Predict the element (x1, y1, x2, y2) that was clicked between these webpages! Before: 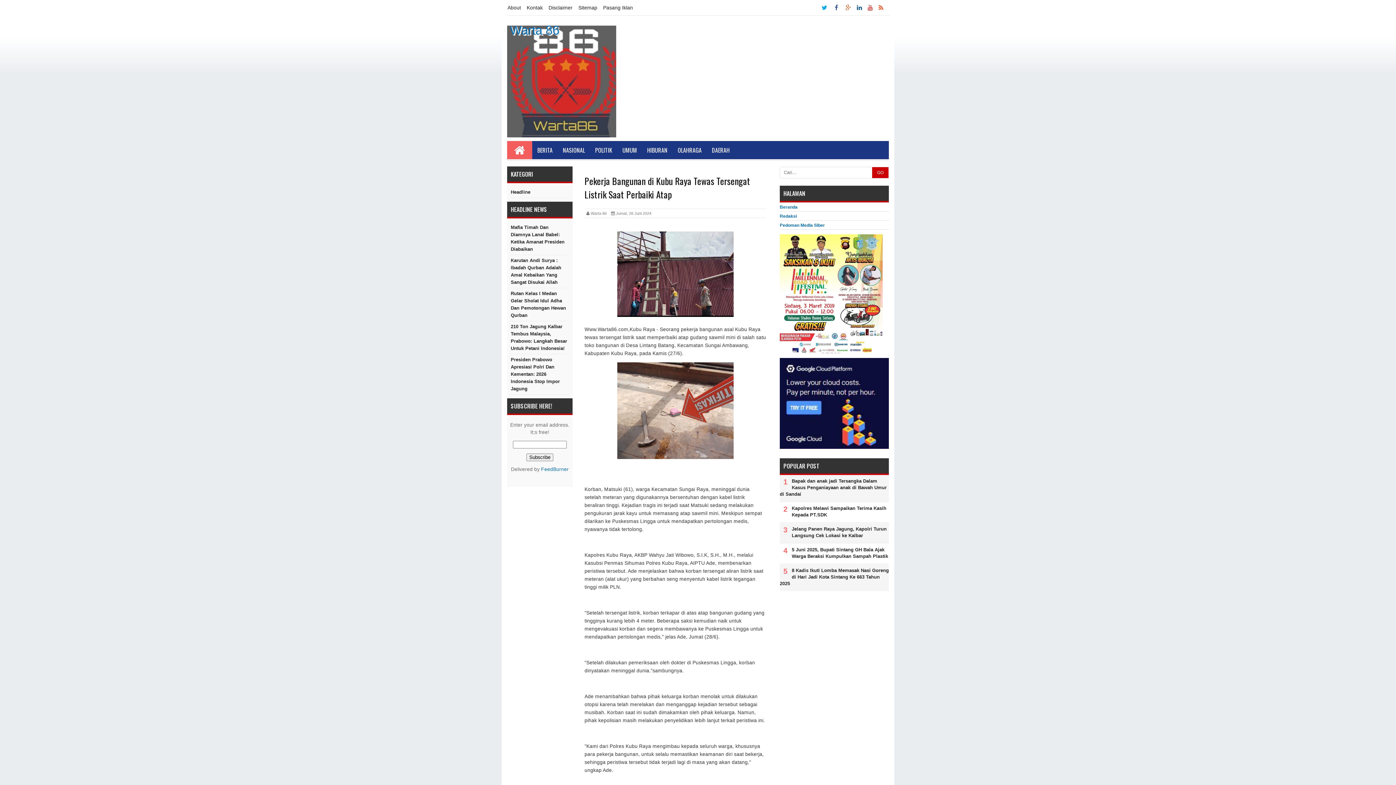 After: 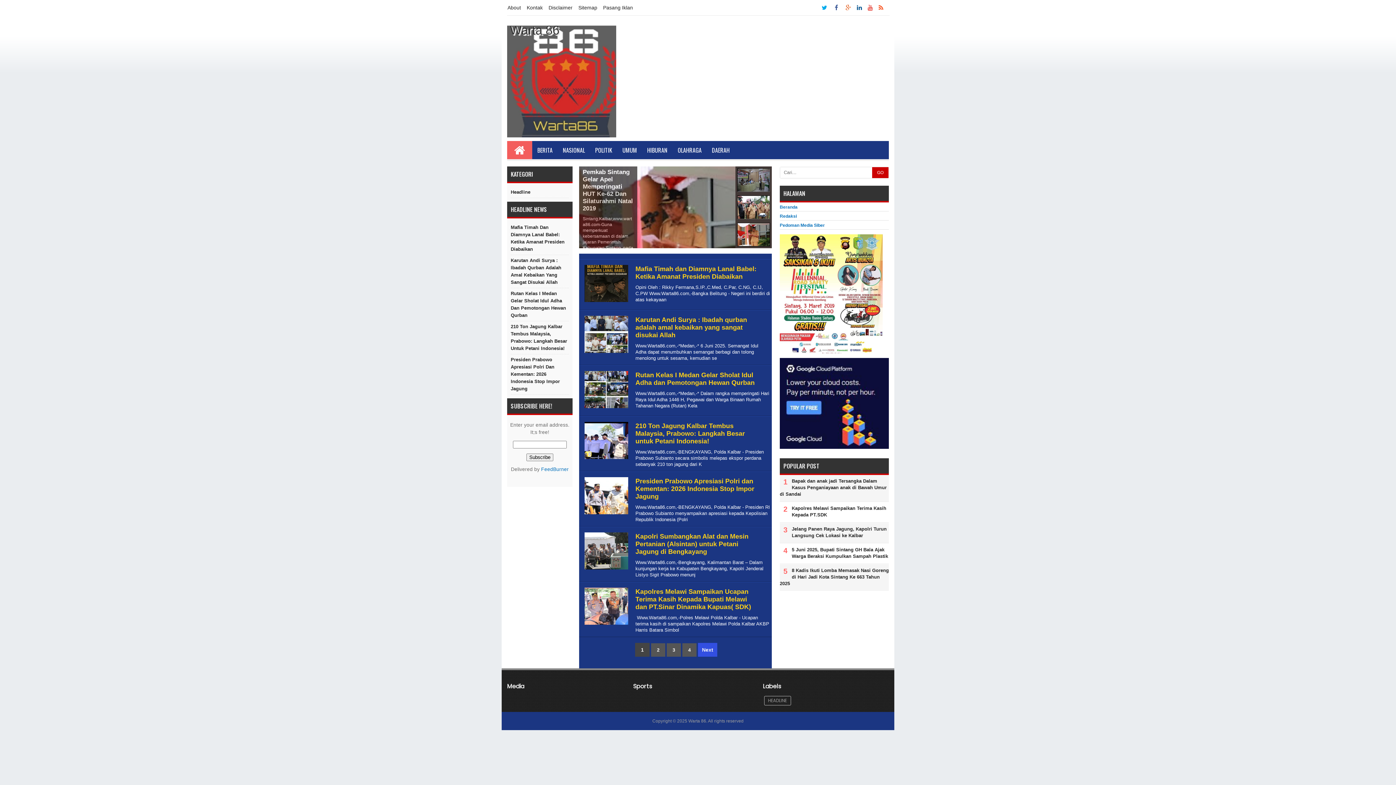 Action: label: Disclaimer bbox: (548, 0, 578, 14)